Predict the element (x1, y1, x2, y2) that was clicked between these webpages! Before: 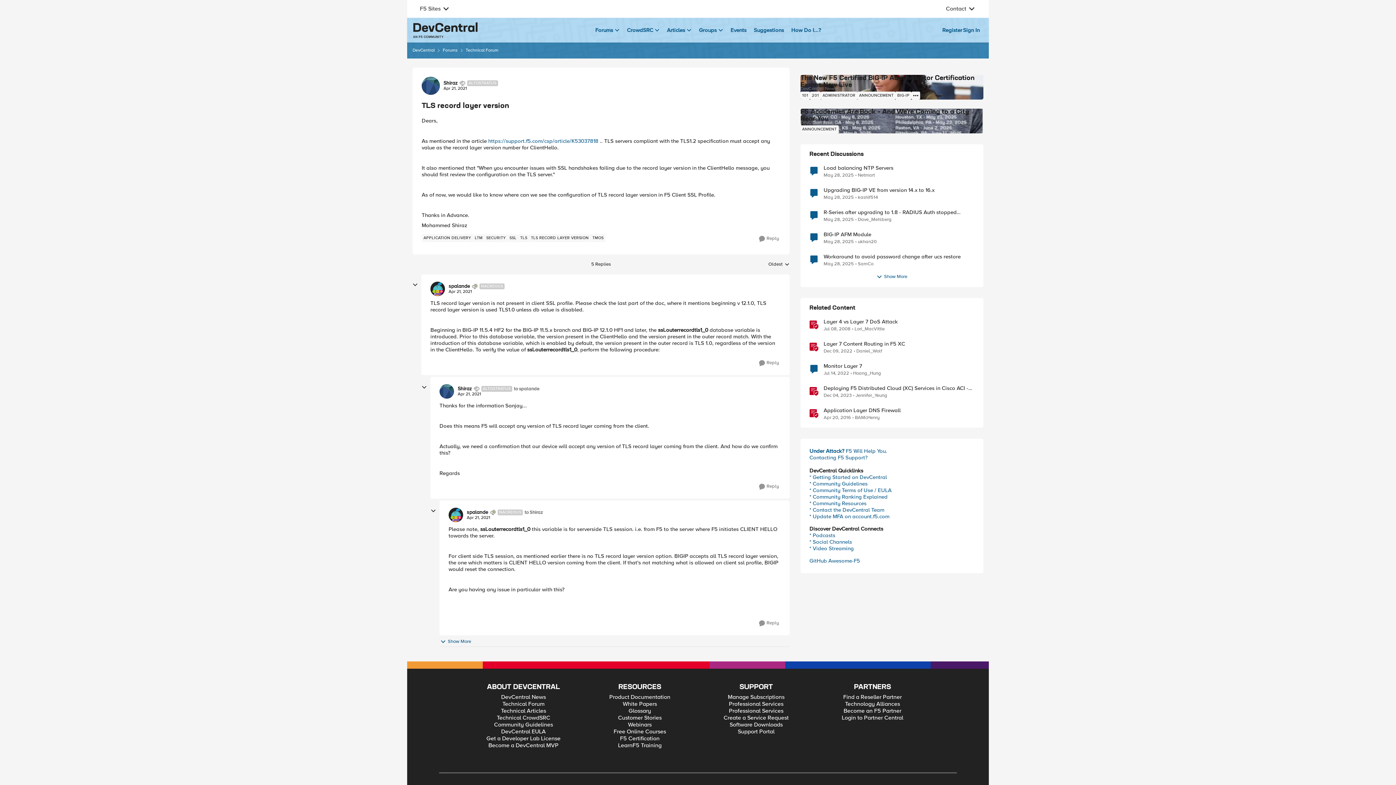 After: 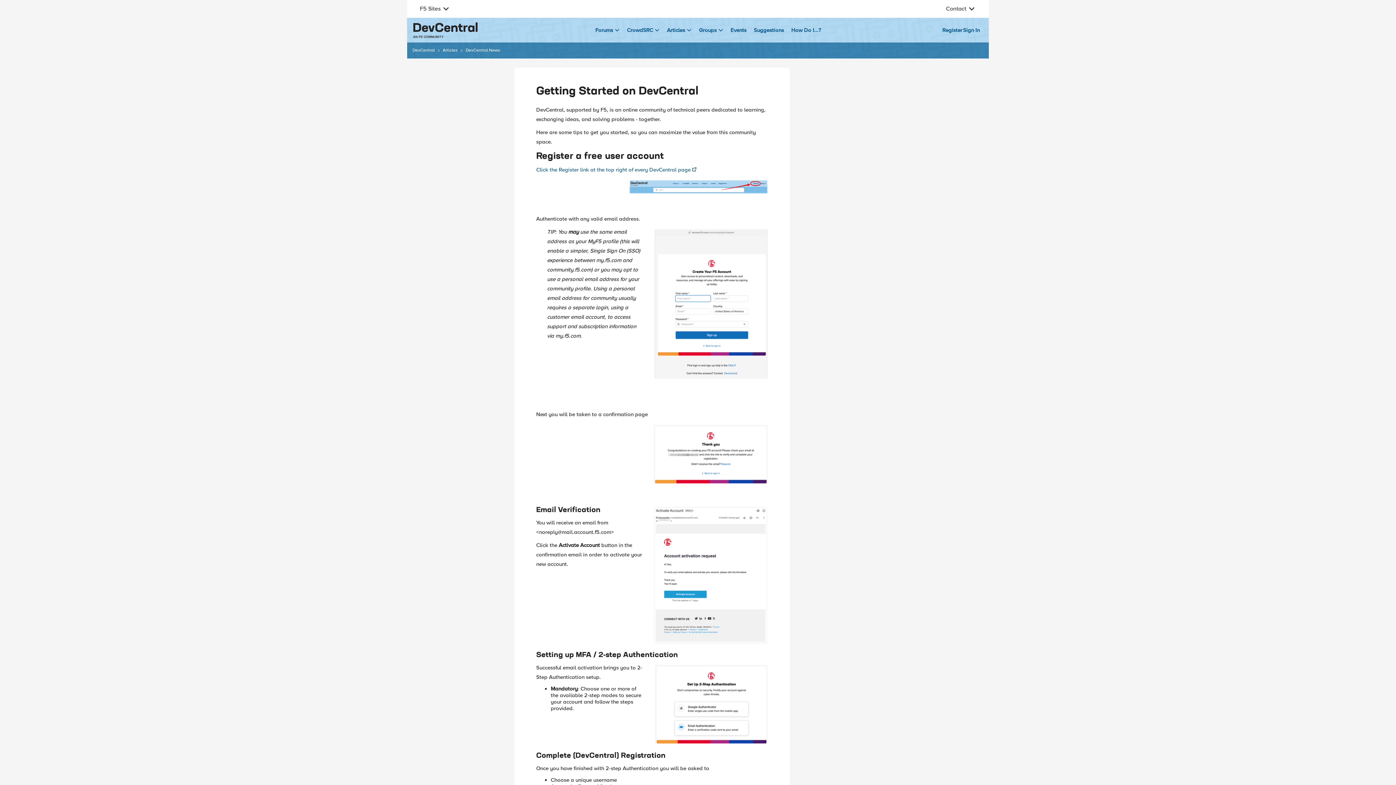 Action: label: * Getting Started on DevCentral bbox: (809, 474, 887, 480)